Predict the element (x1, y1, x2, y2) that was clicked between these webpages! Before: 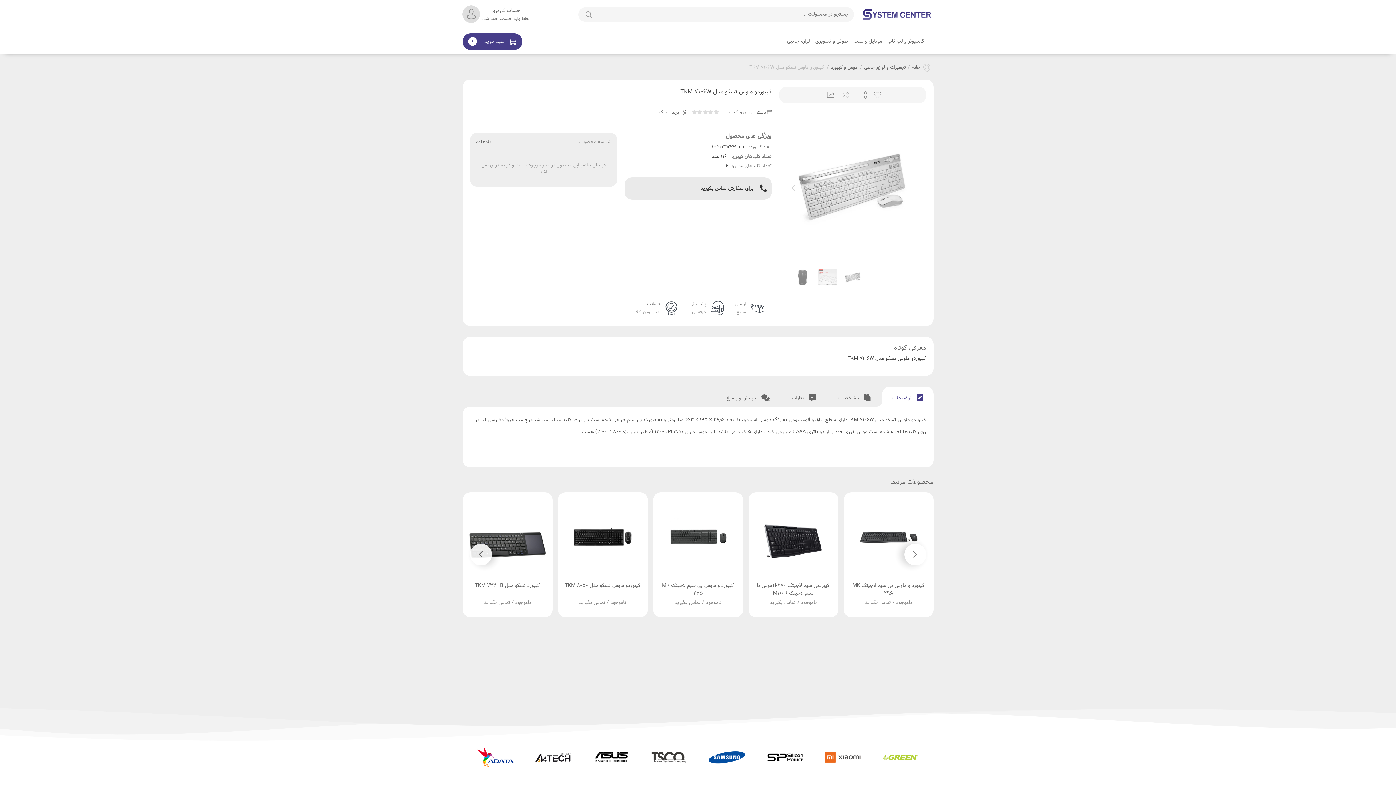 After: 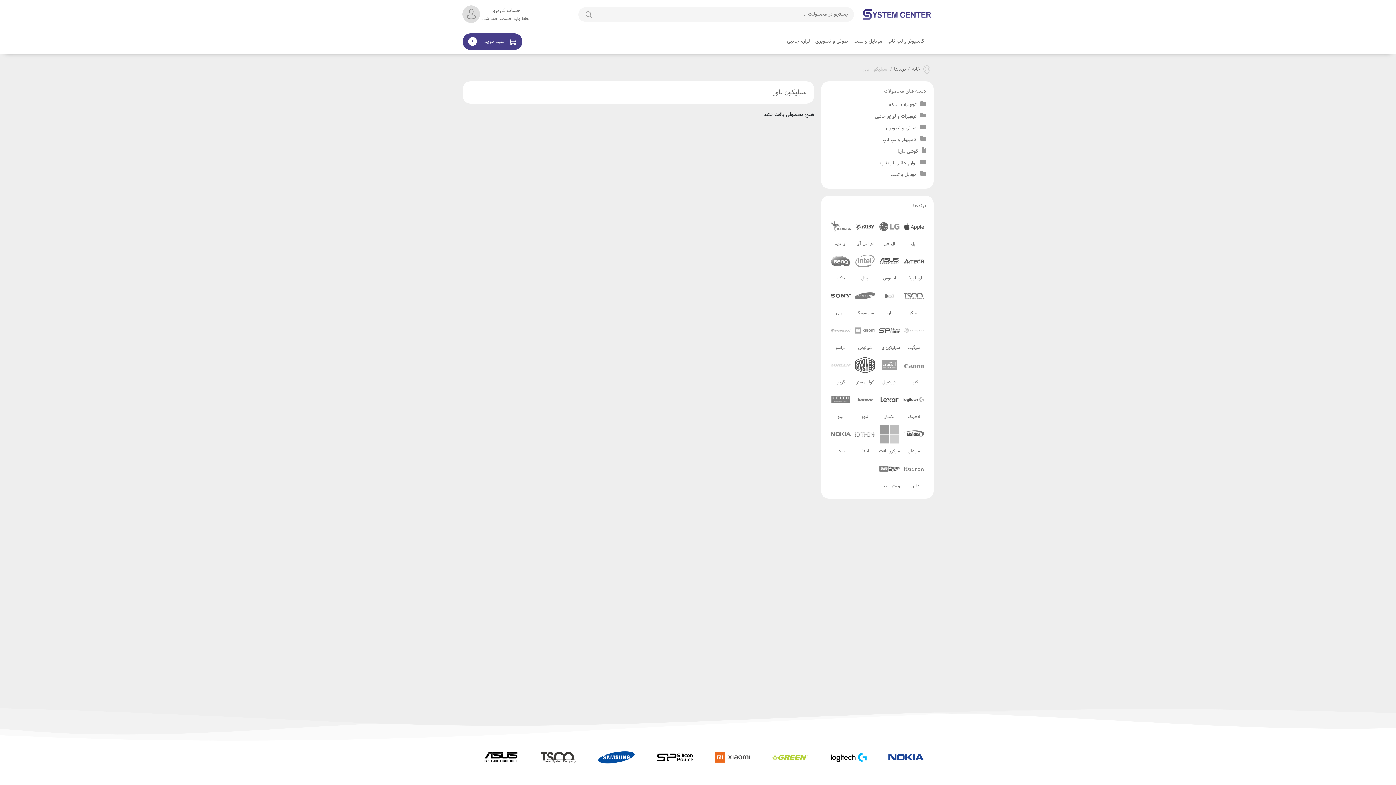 Action: bbox: (642, 739, 696, 776)